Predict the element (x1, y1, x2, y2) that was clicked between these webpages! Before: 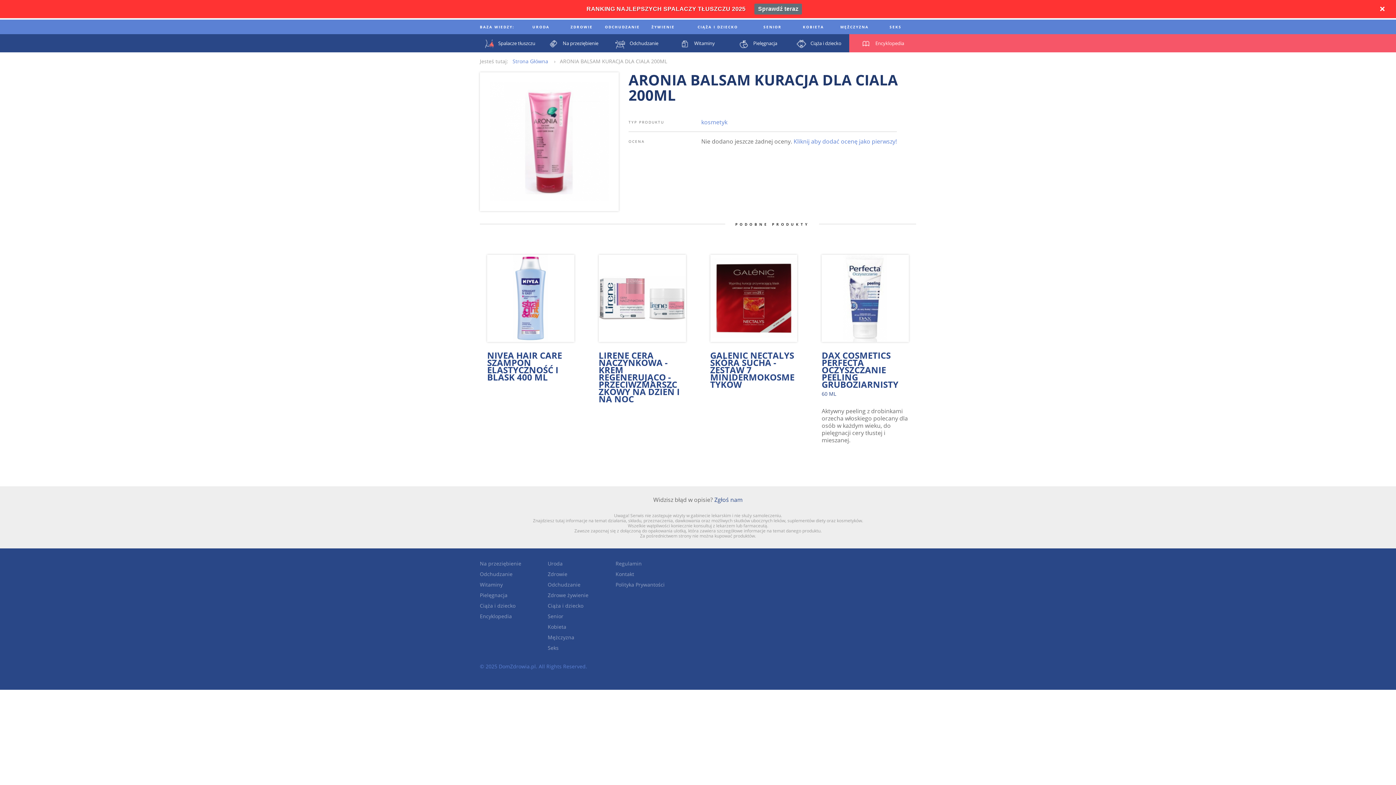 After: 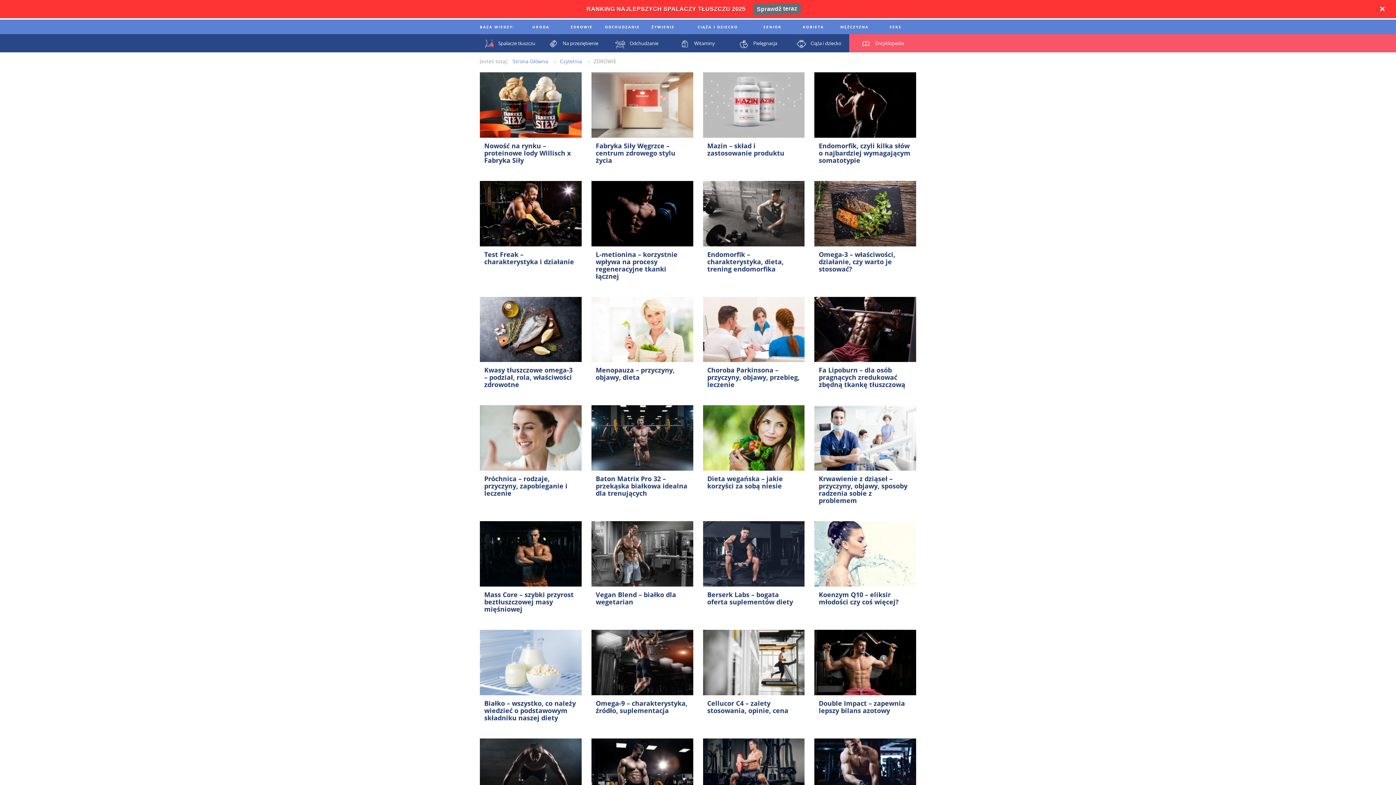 Action: label: Zdrowie bbox: (547, 570, 567, 577)